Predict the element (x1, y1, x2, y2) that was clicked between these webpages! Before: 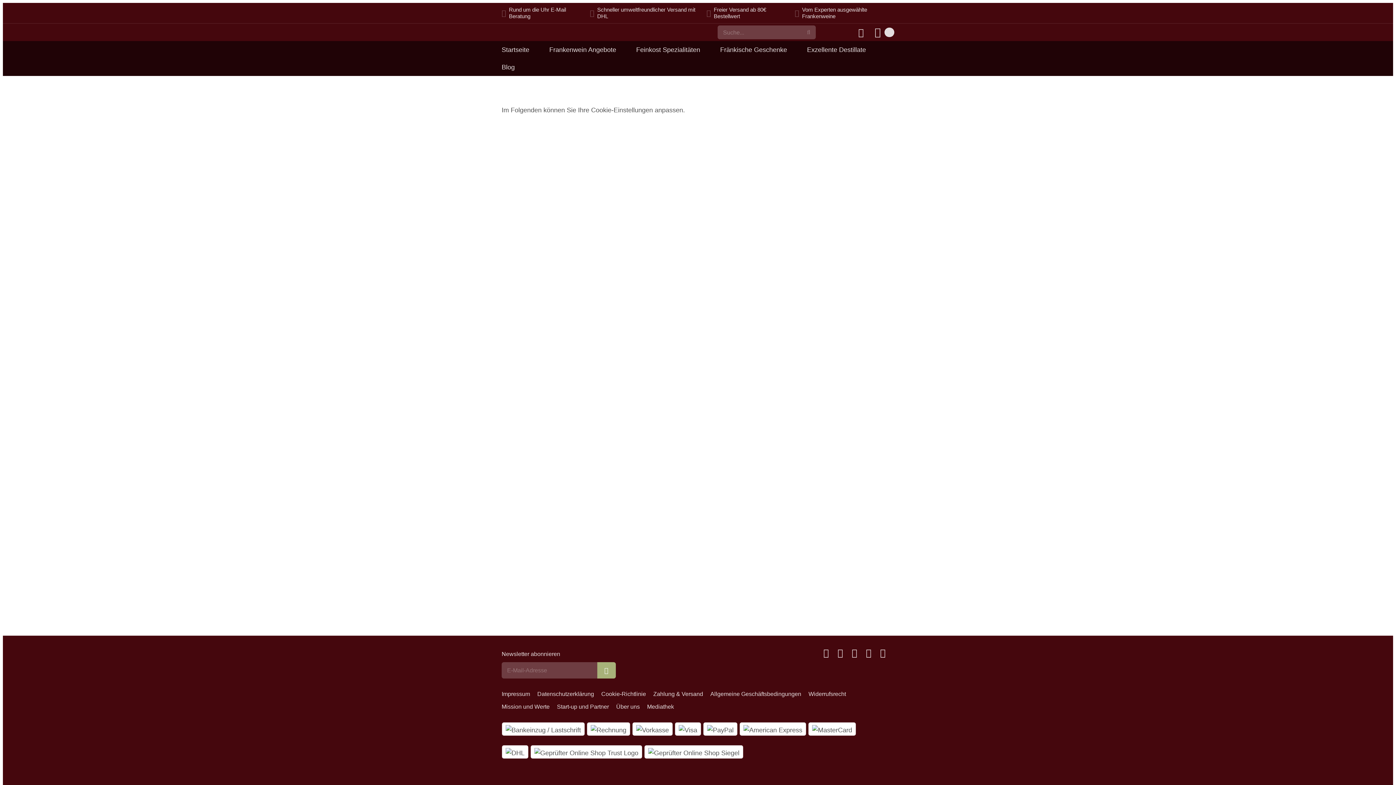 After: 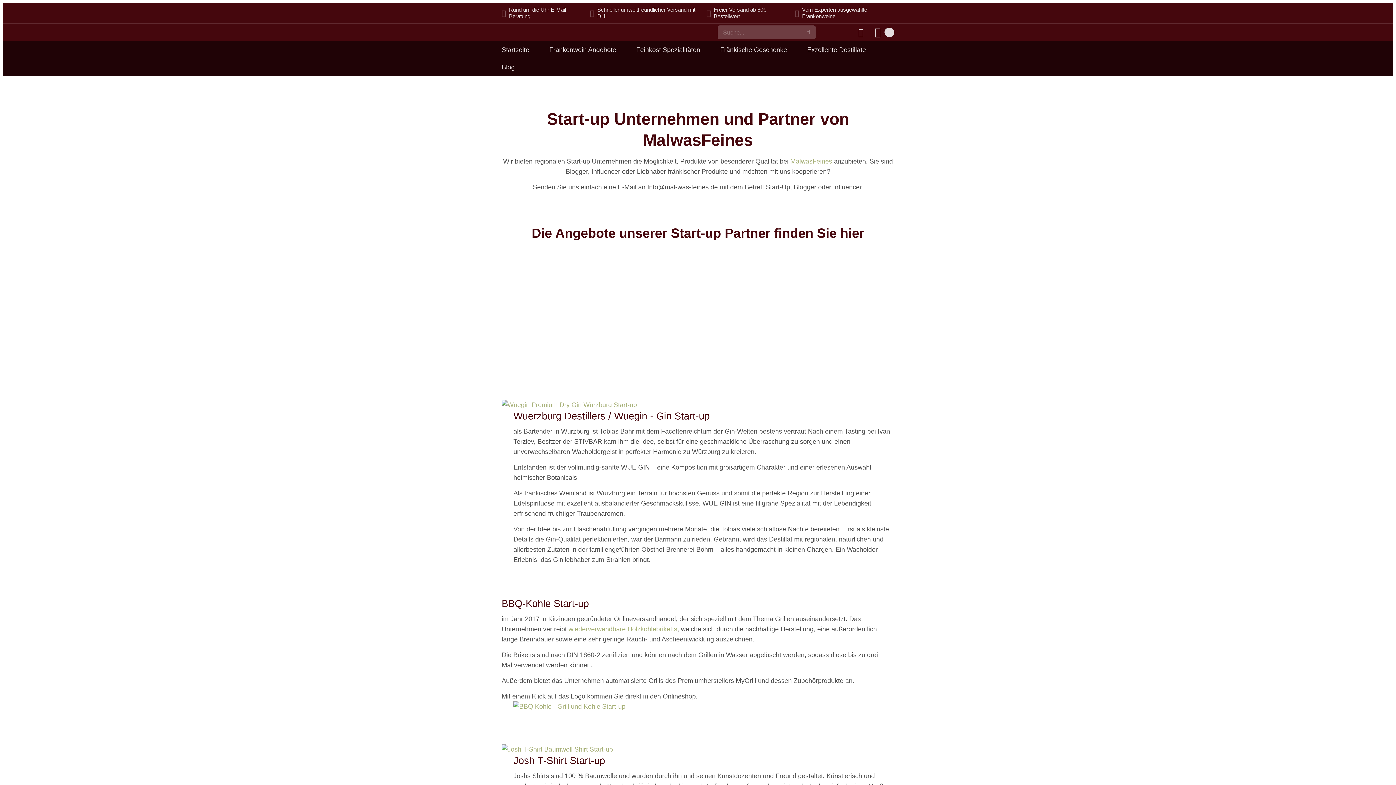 Action: bbox: (557, 704, 609, 710) label: Start-up und Partner